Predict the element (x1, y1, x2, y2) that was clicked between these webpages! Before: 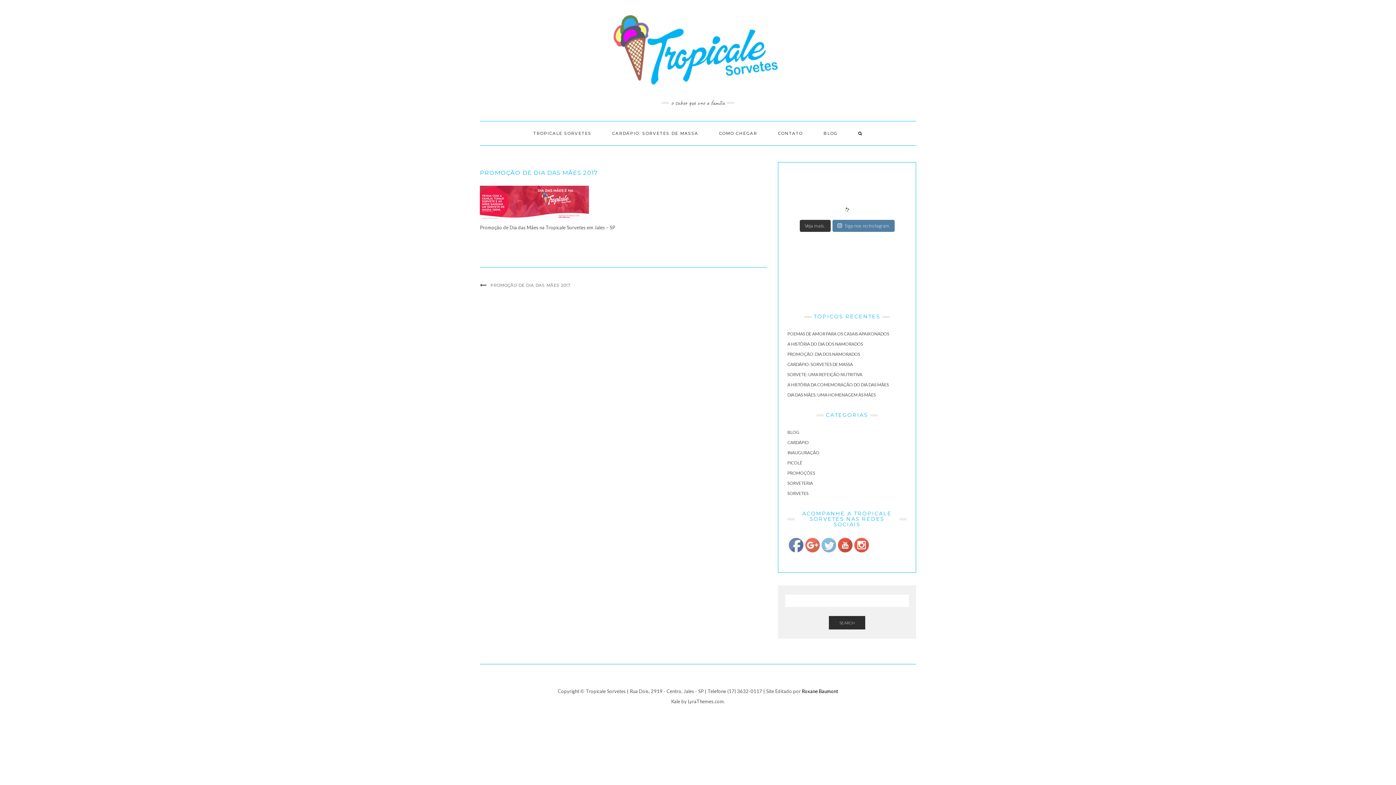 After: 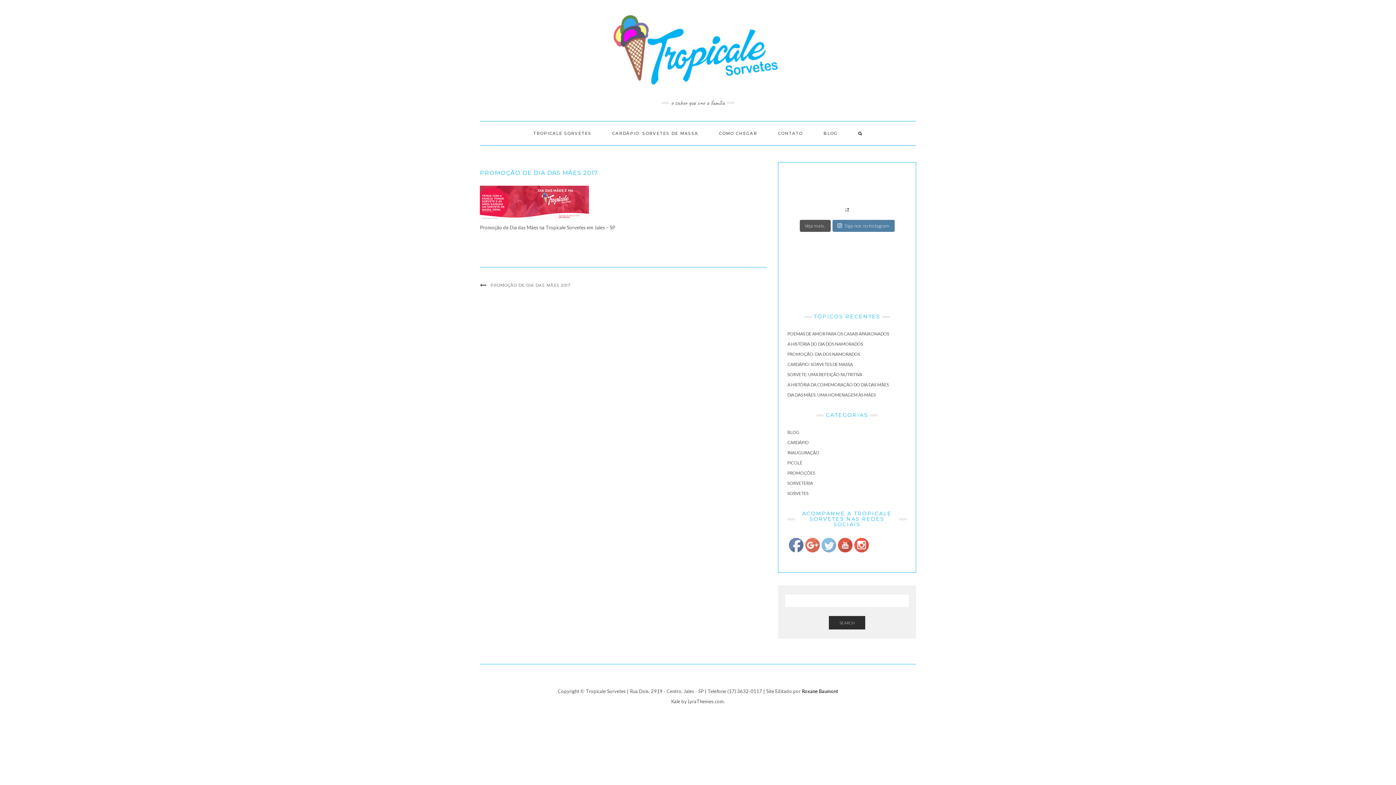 Action: bbox: (799, 220, 830, 232) label: Veja mais.